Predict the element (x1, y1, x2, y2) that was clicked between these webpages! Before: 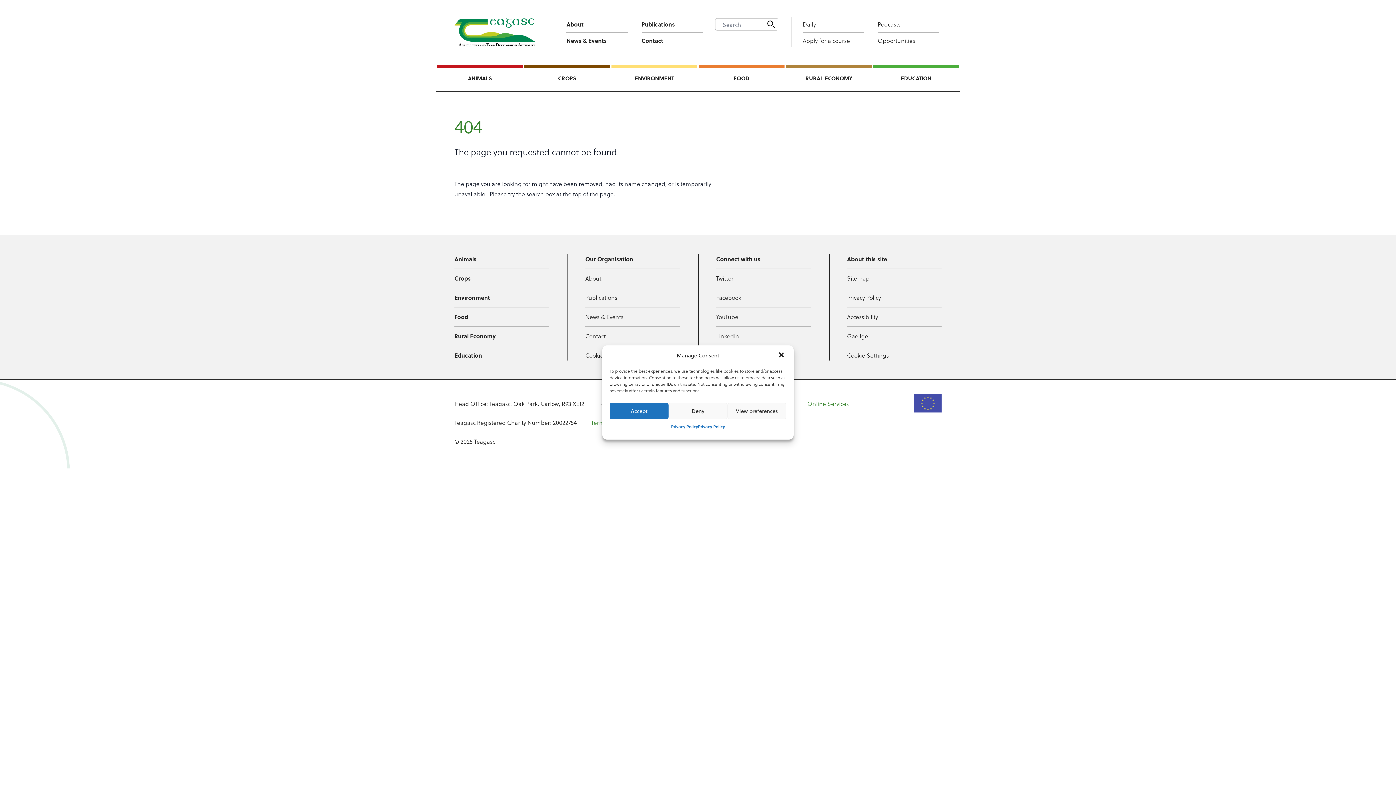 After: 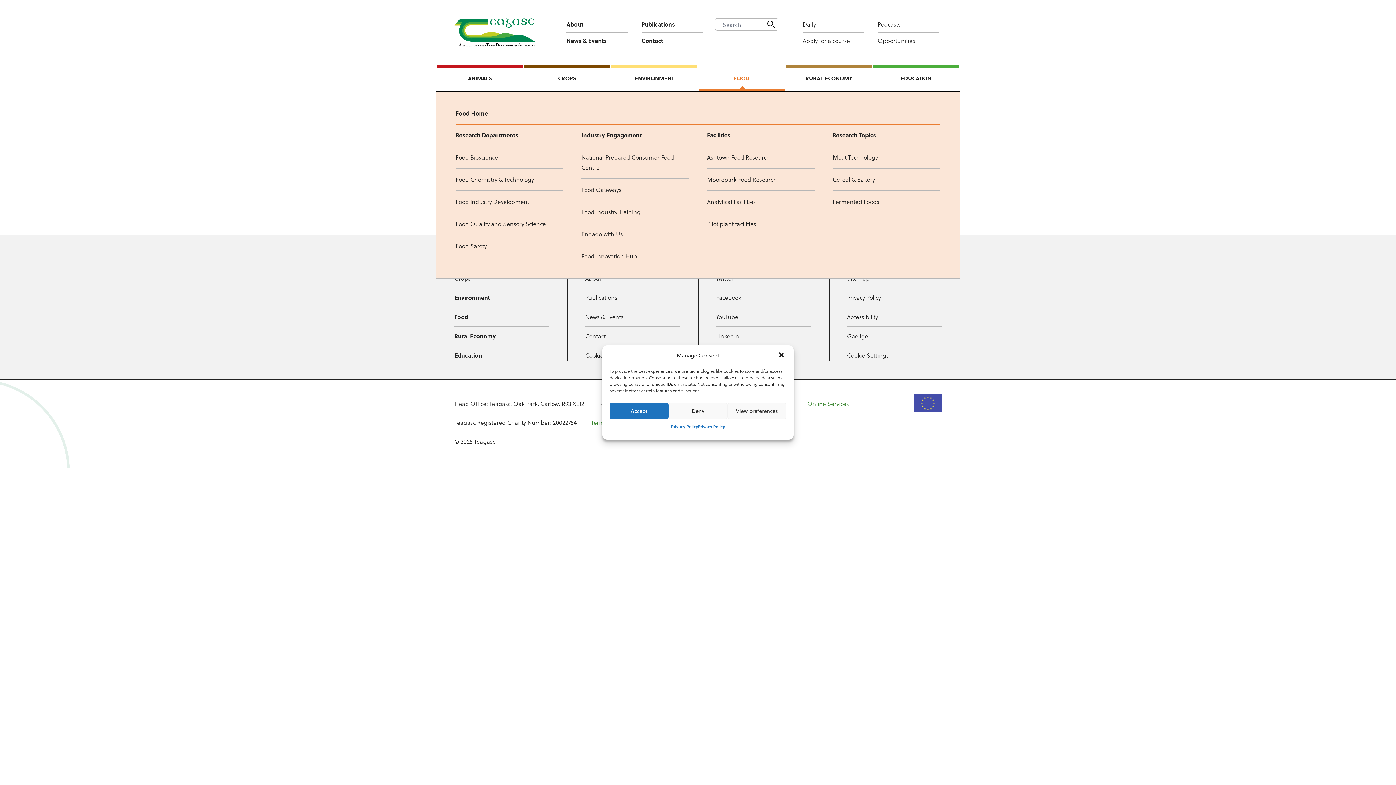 Action: label: FOOD bbox: (698, 65, 785, 91)